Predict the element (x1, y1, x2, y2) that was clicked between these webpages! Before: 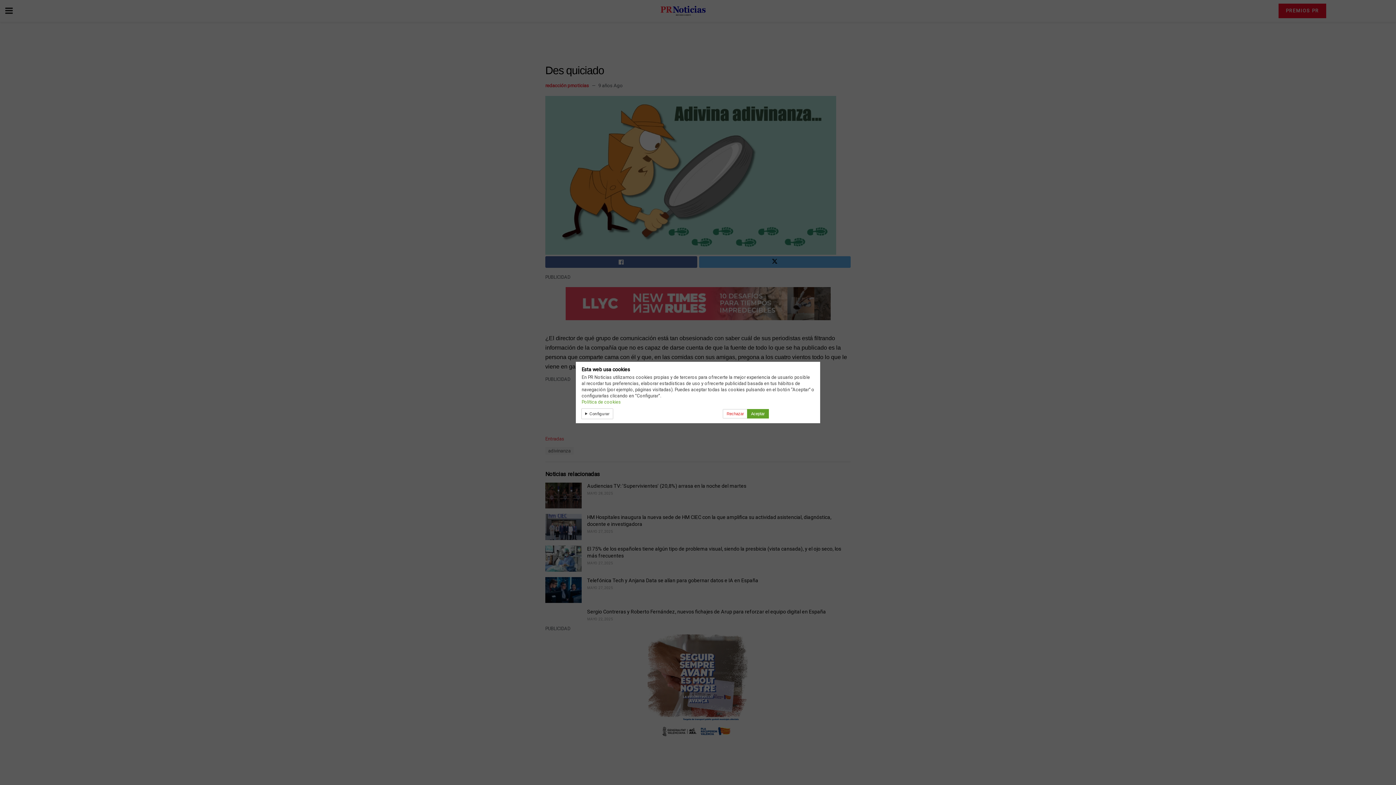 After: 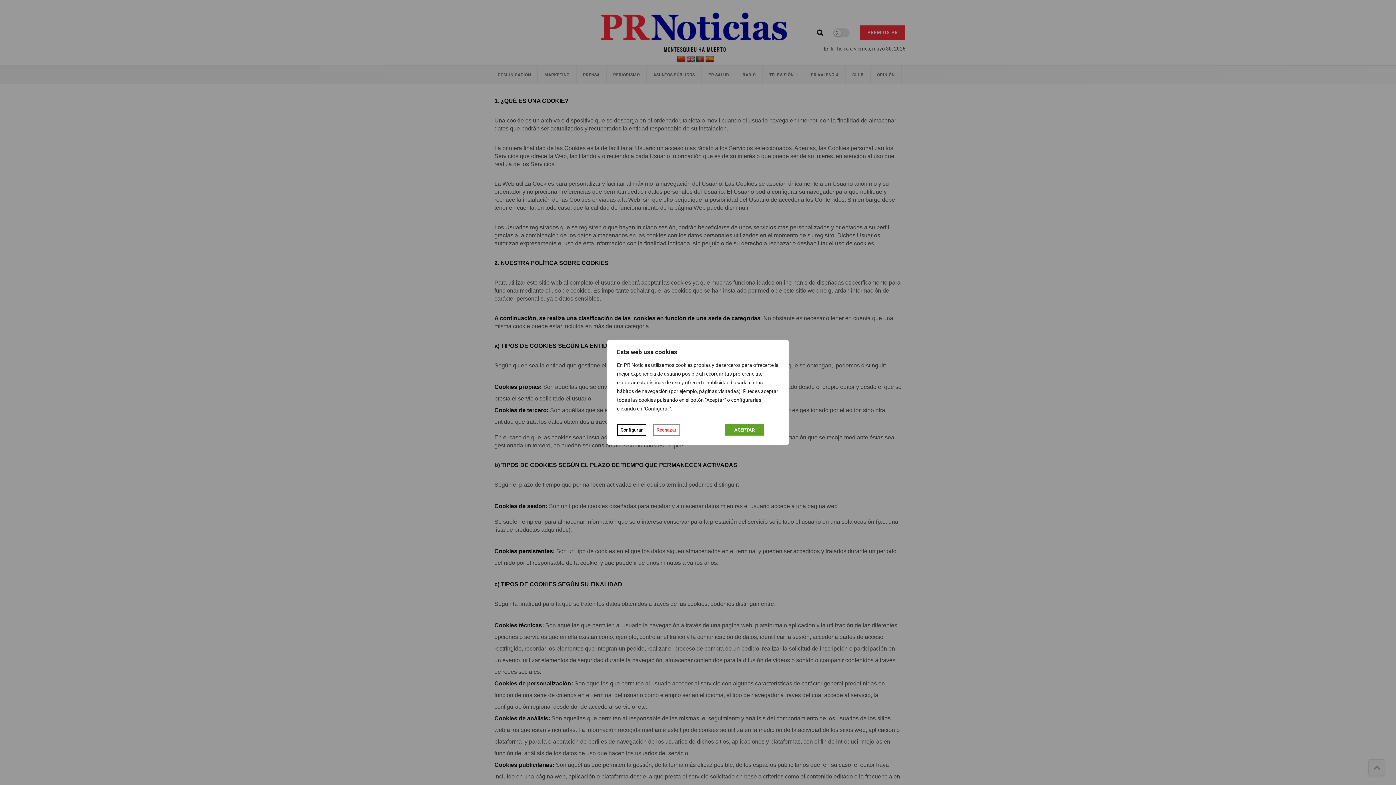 Action: bbox: (581, 399, 621, 404) label: Política de cookies